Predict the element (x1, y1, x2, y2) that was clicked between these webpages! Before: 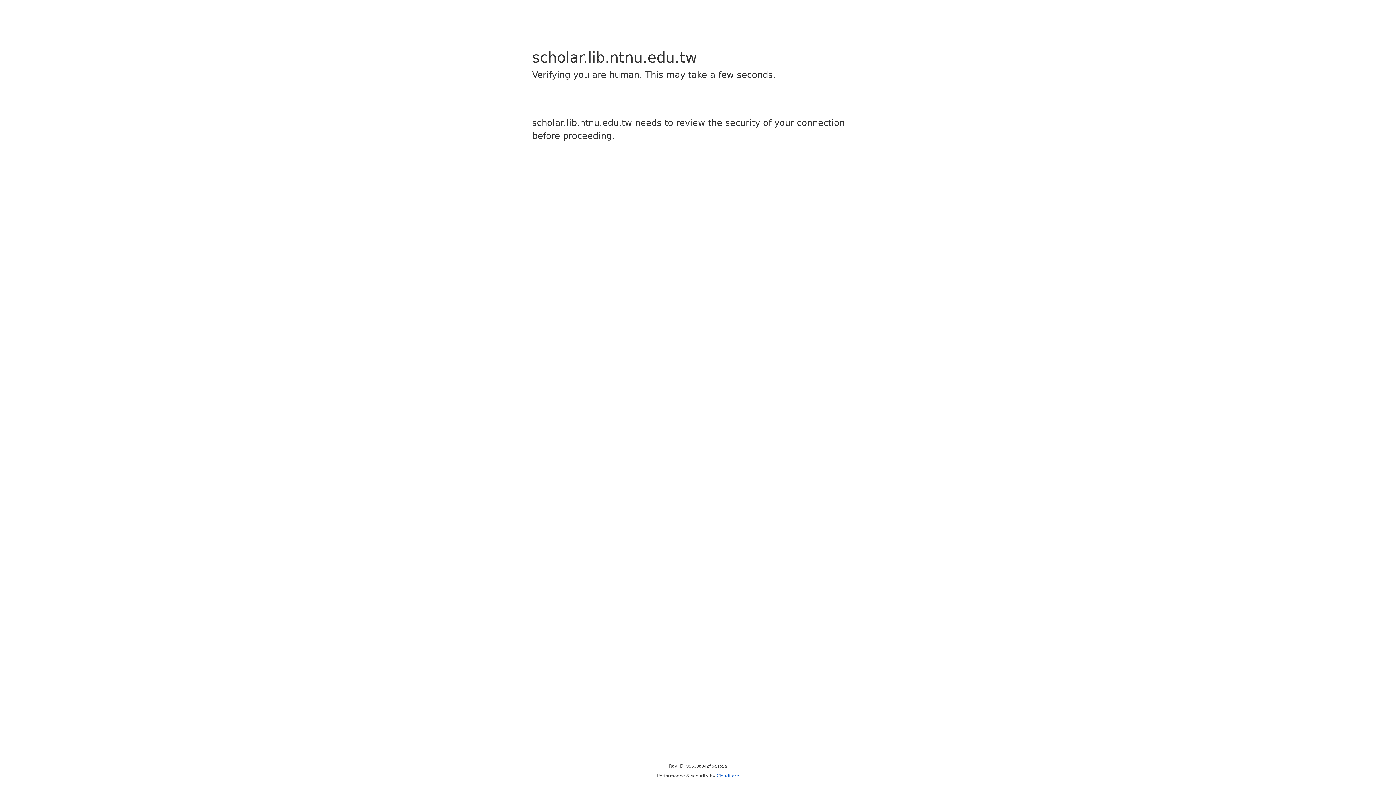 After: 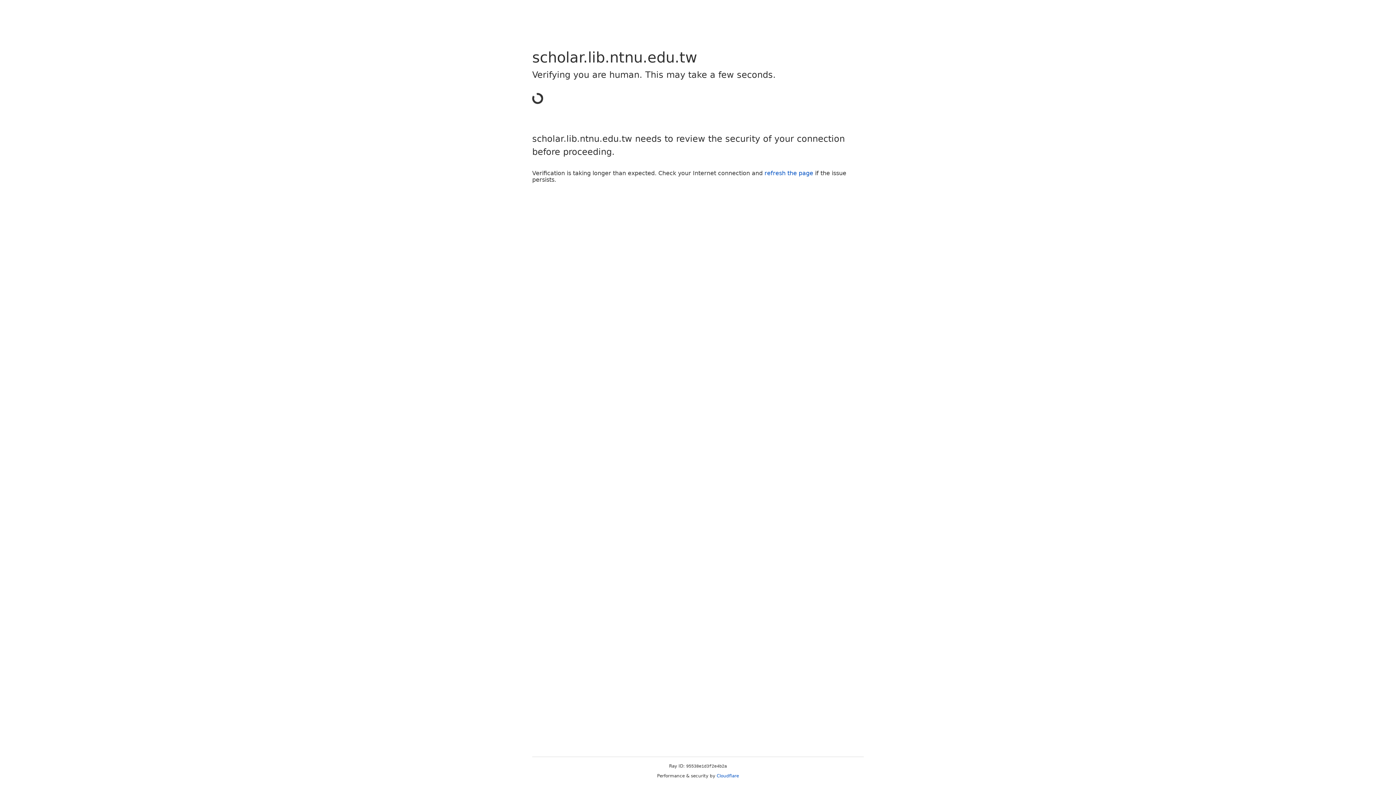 Action: label: Cloudflare bbox: (716, 773, 739, 778)